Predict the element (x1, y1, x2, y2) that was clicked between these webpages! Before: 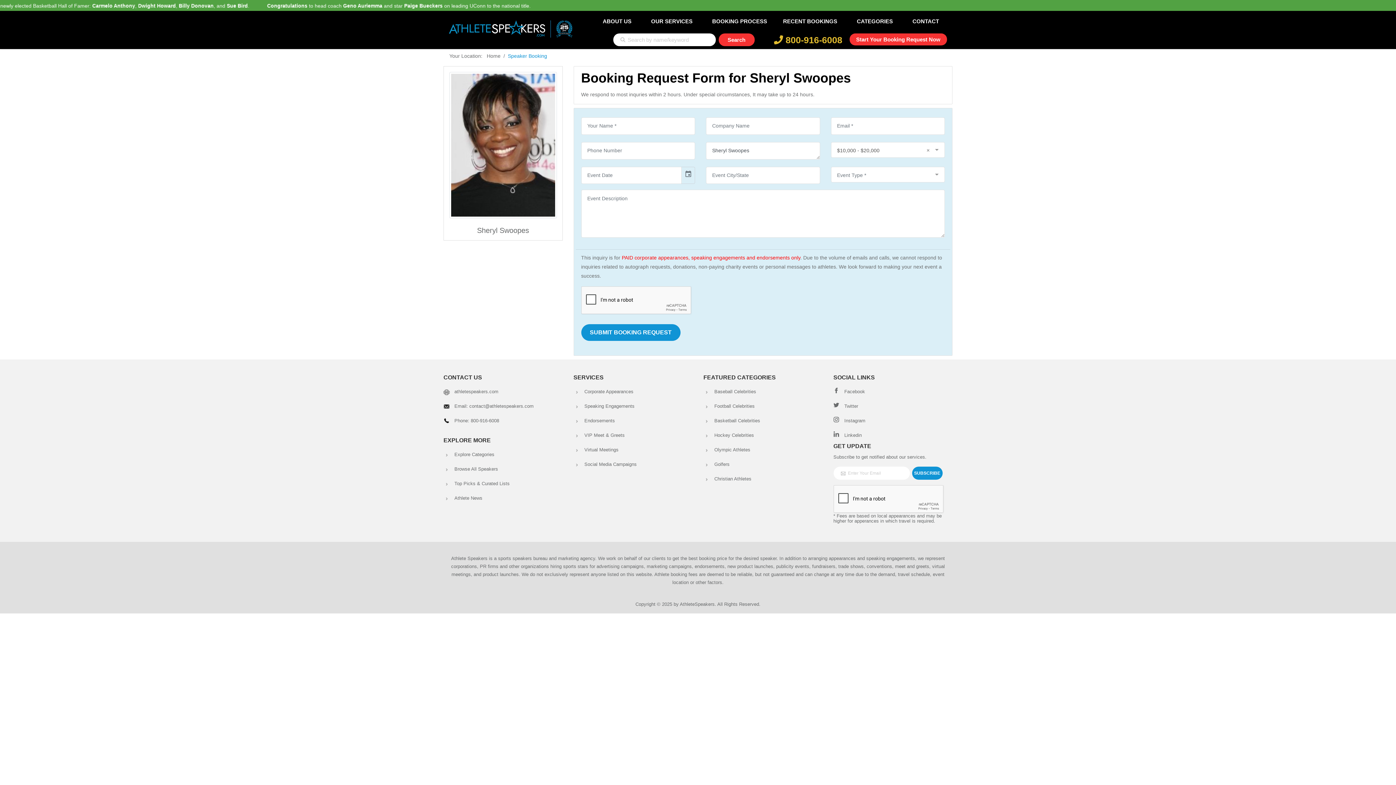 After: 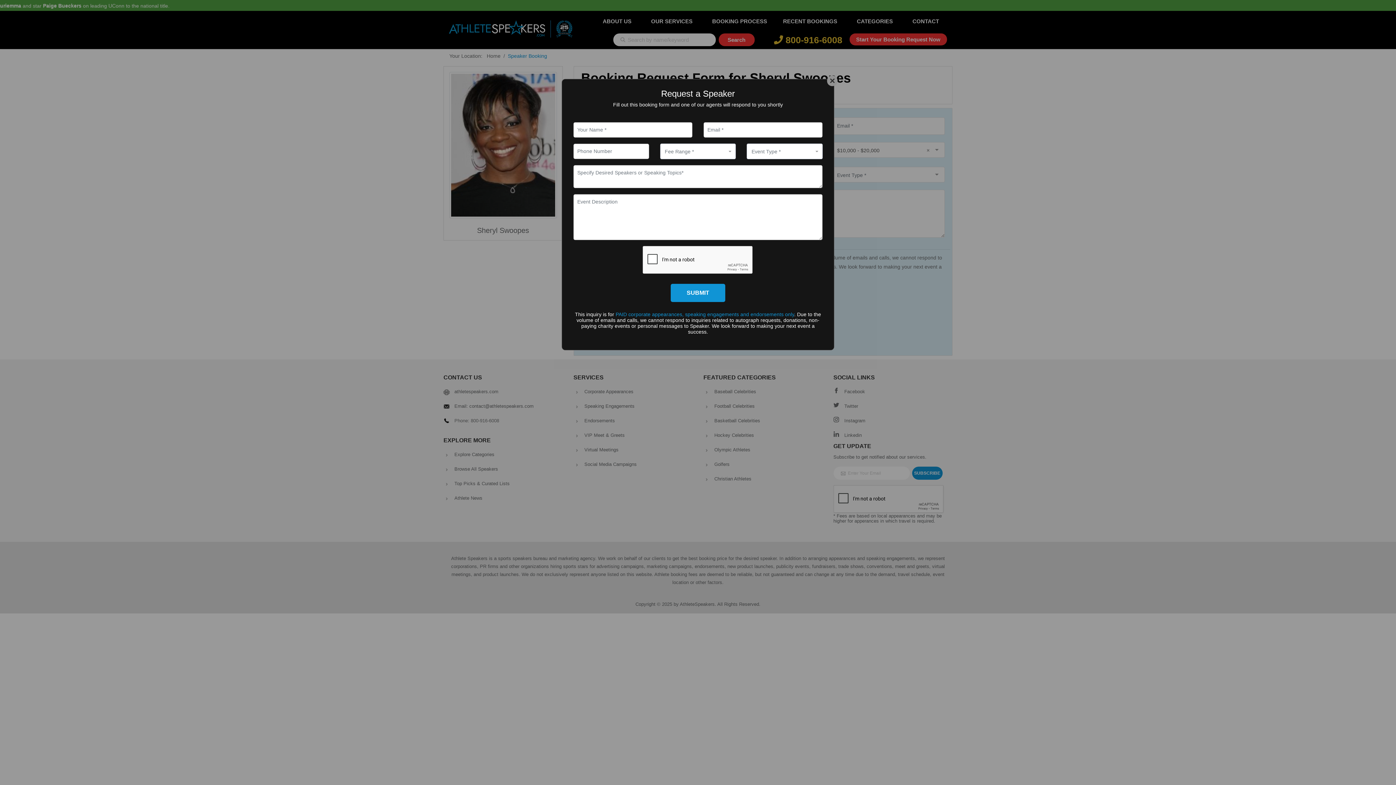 Action: label: Phone: 800-916-6008 bbox: (454, 418, 499, 423)